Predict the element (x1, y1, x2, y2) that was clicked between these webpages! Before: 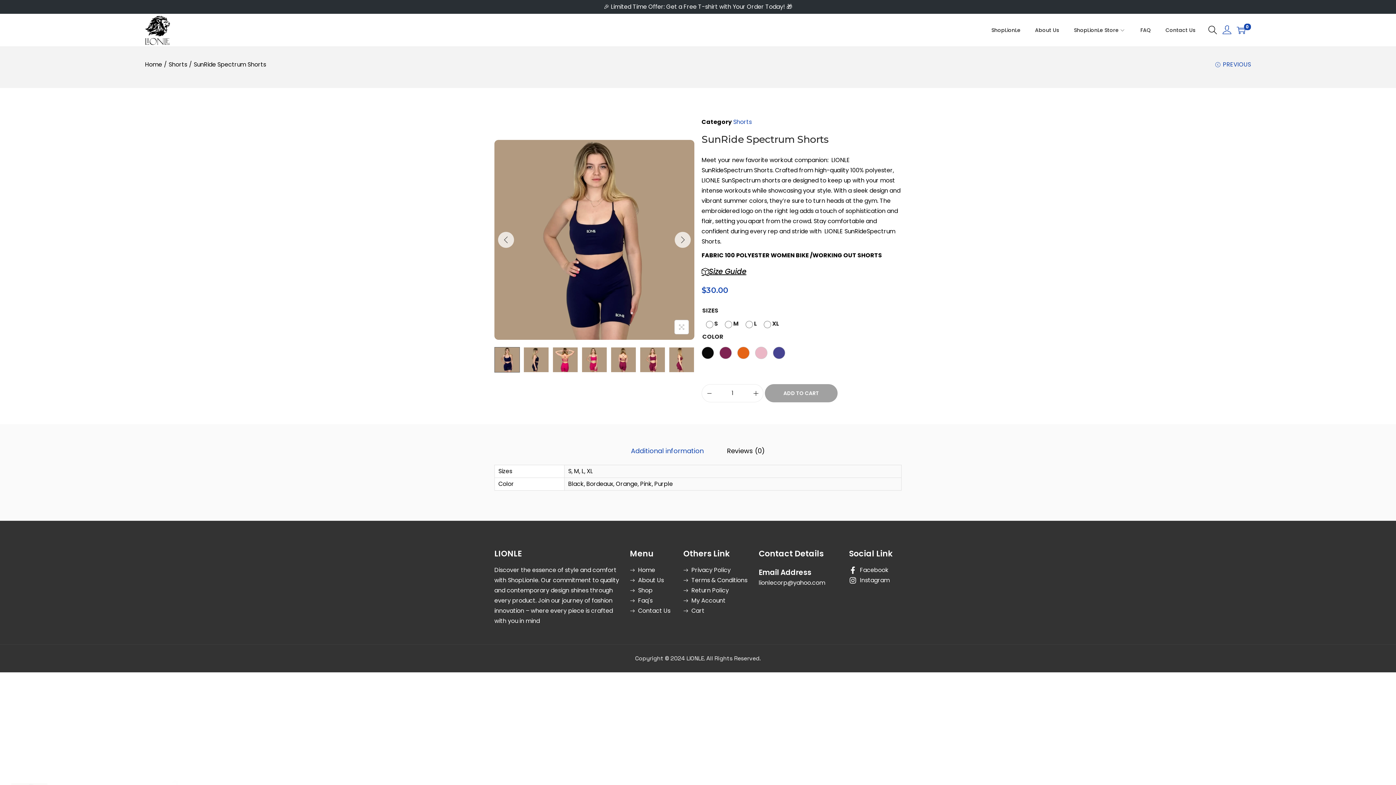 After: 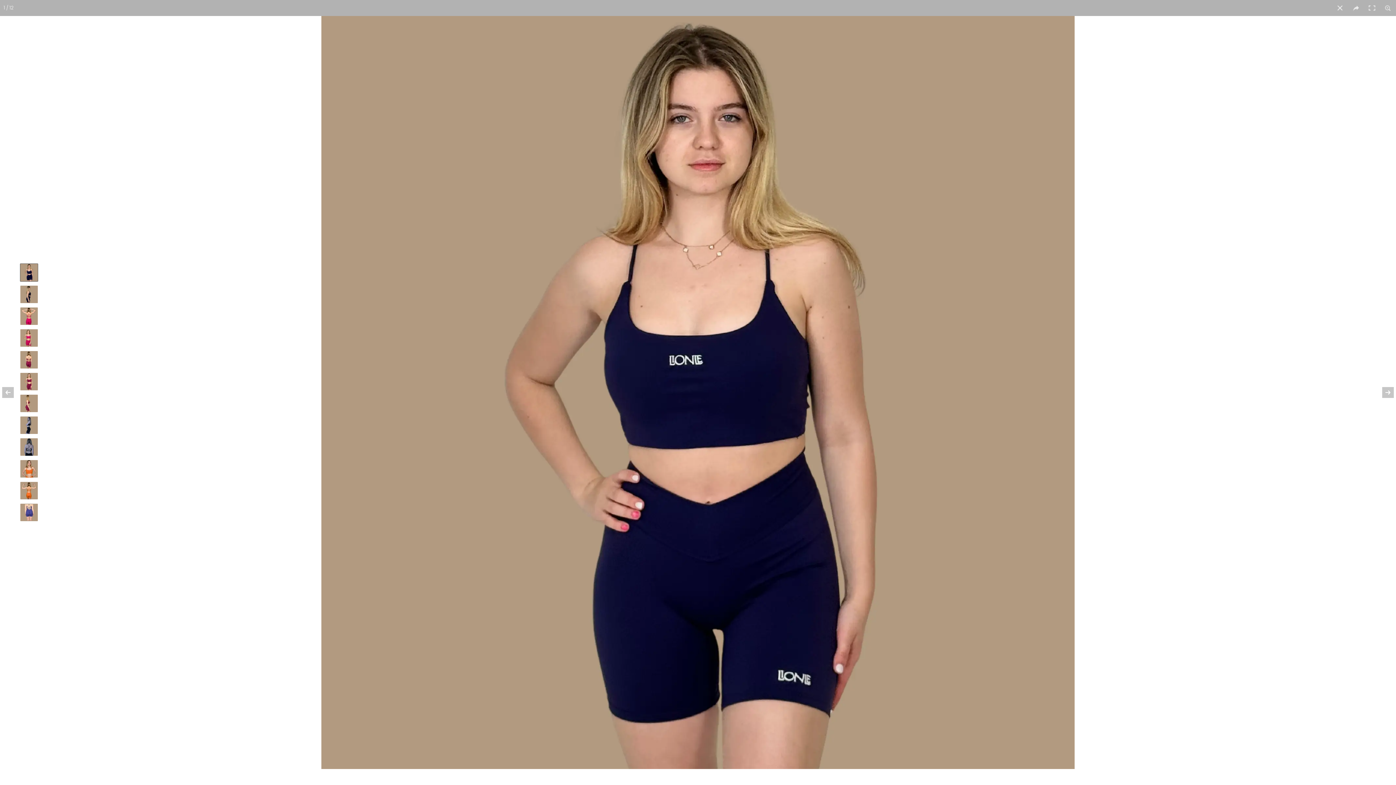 Action: bbox: (494, 139, 694, 339)